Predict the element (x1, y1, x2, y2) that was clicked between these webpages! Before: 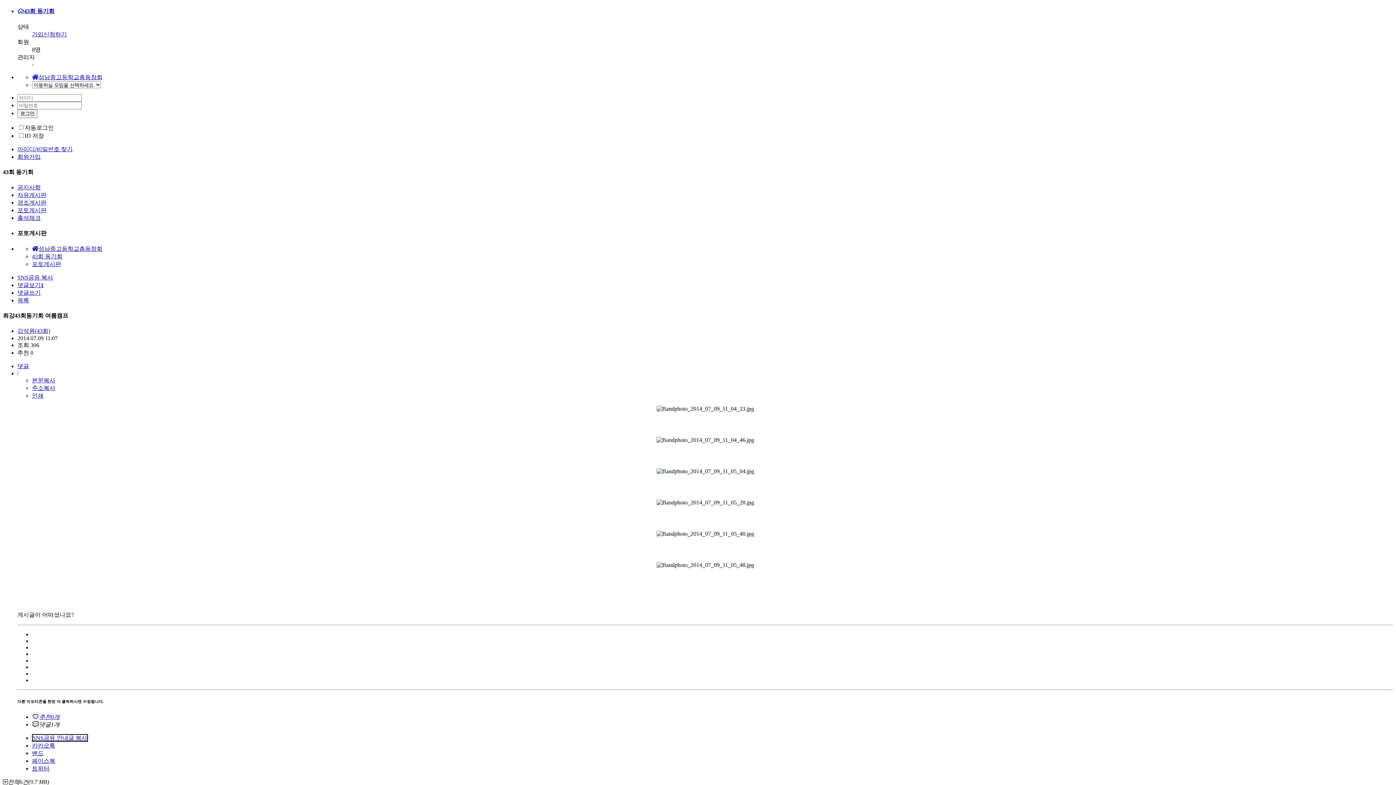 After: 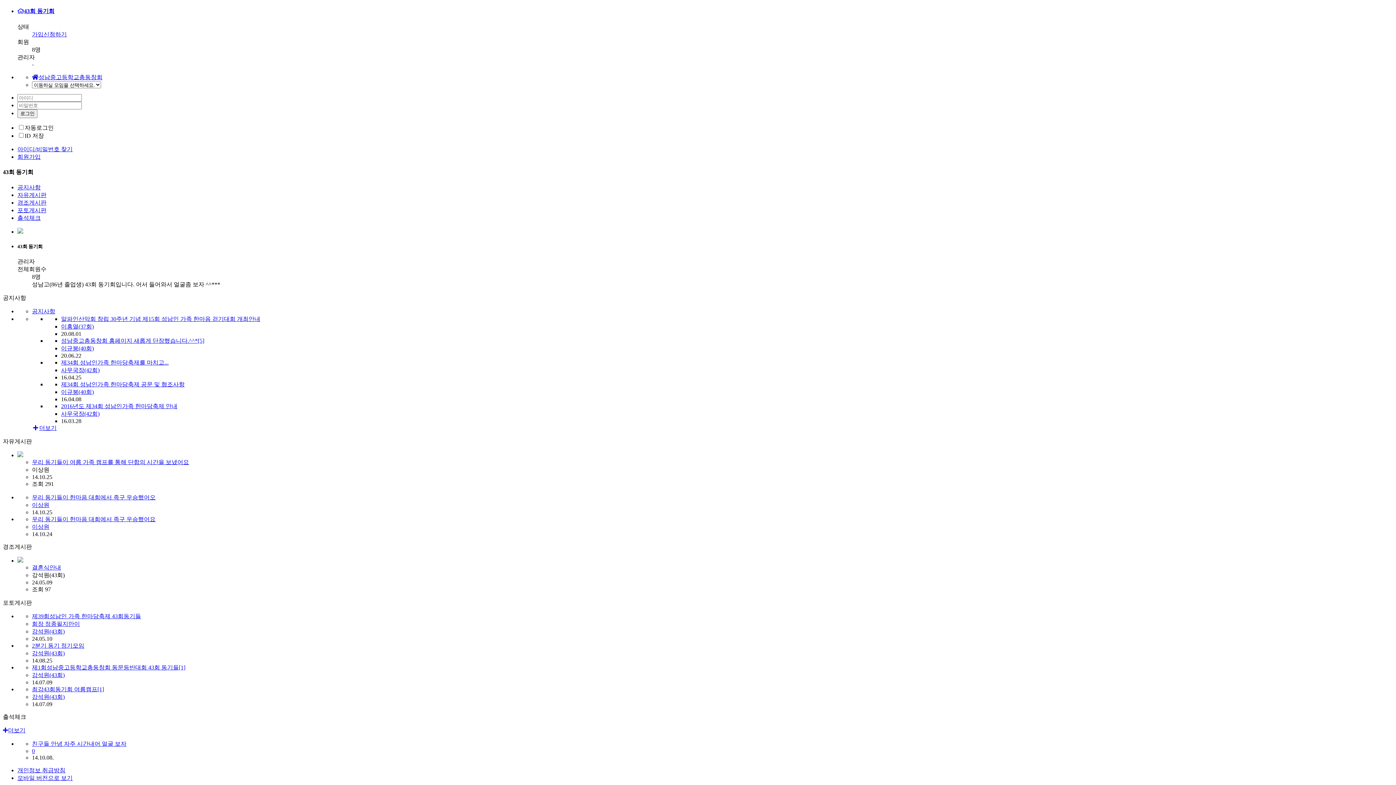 Action: bbox: (32, 253, 62, 259) label: 43회 동기회